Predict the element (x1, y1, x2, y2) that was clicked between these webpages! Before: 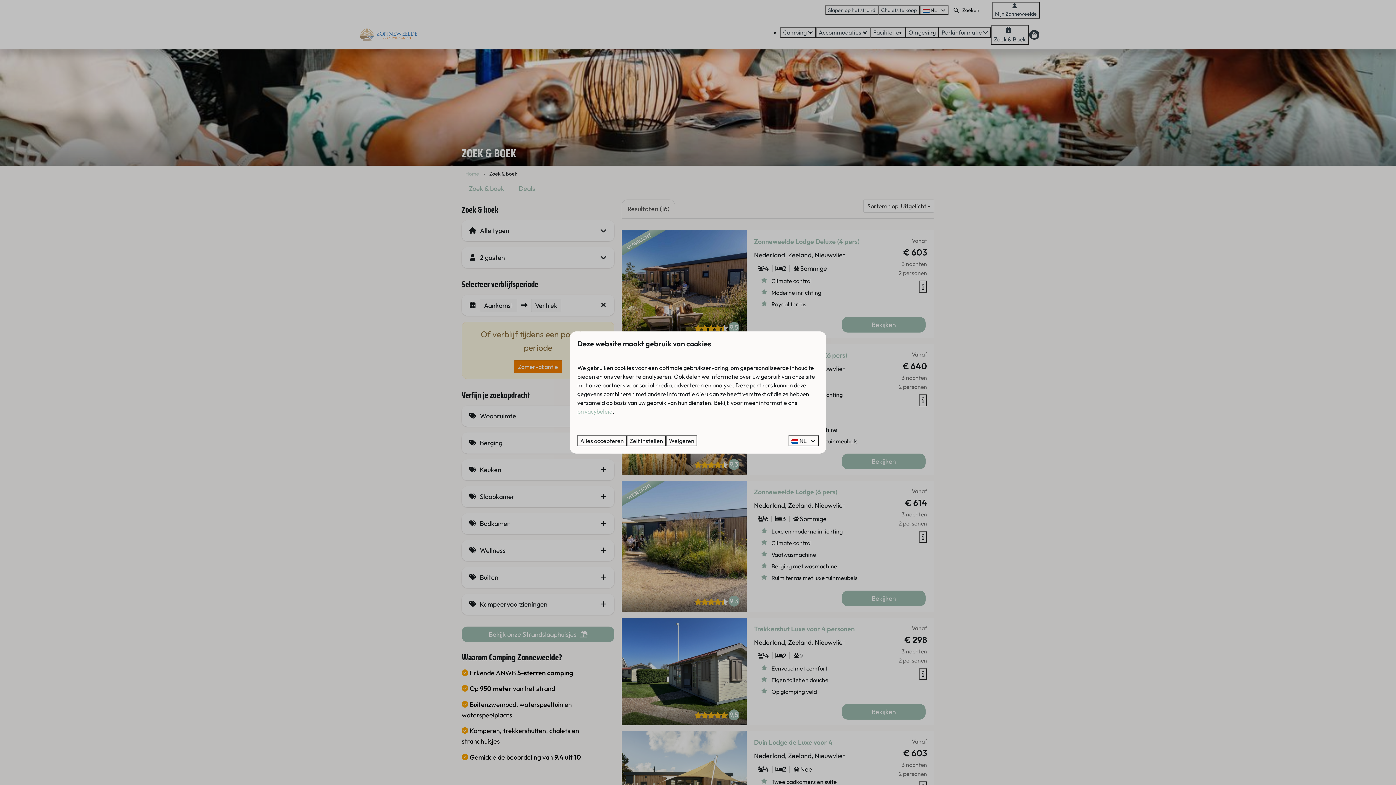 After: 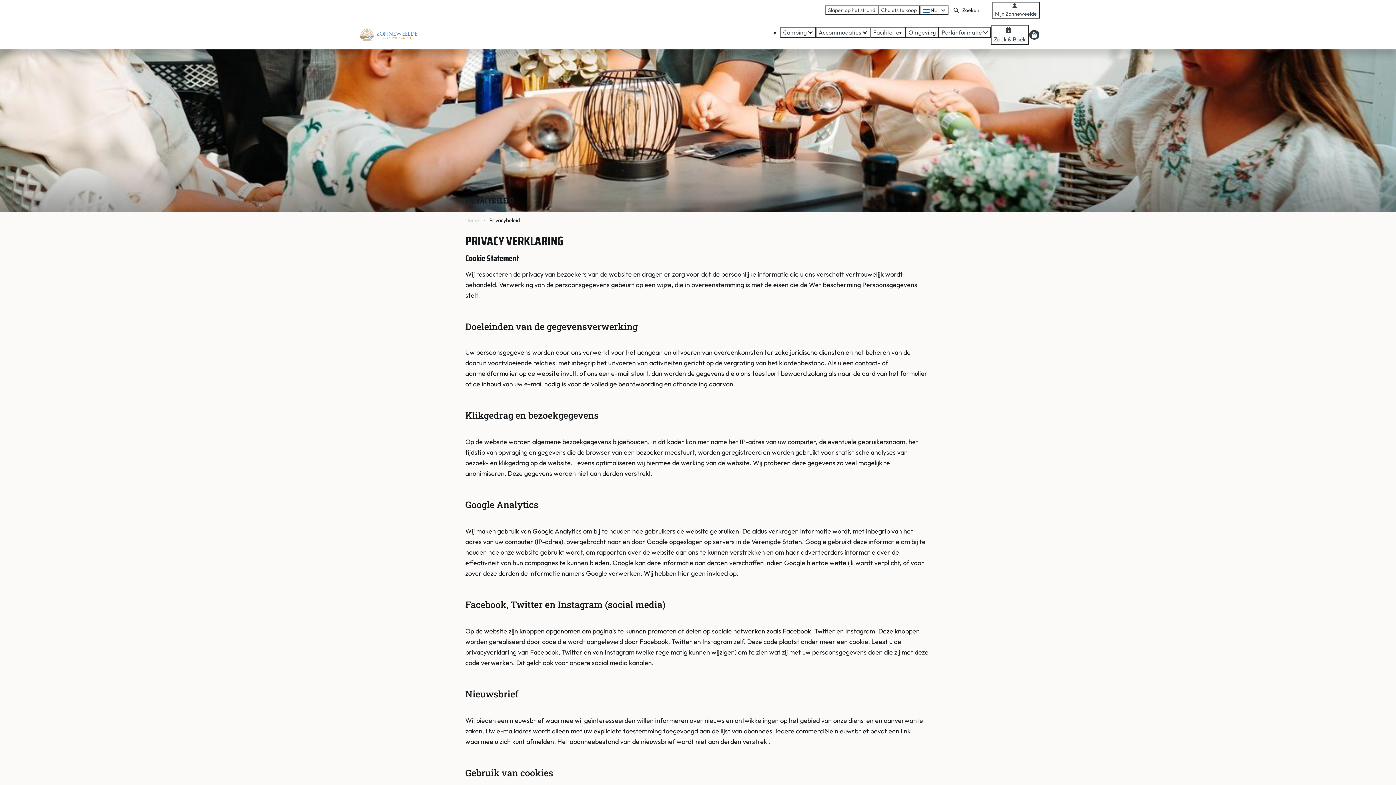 Action: bbox: (577, 407, 612, 415) label: privacybeleid